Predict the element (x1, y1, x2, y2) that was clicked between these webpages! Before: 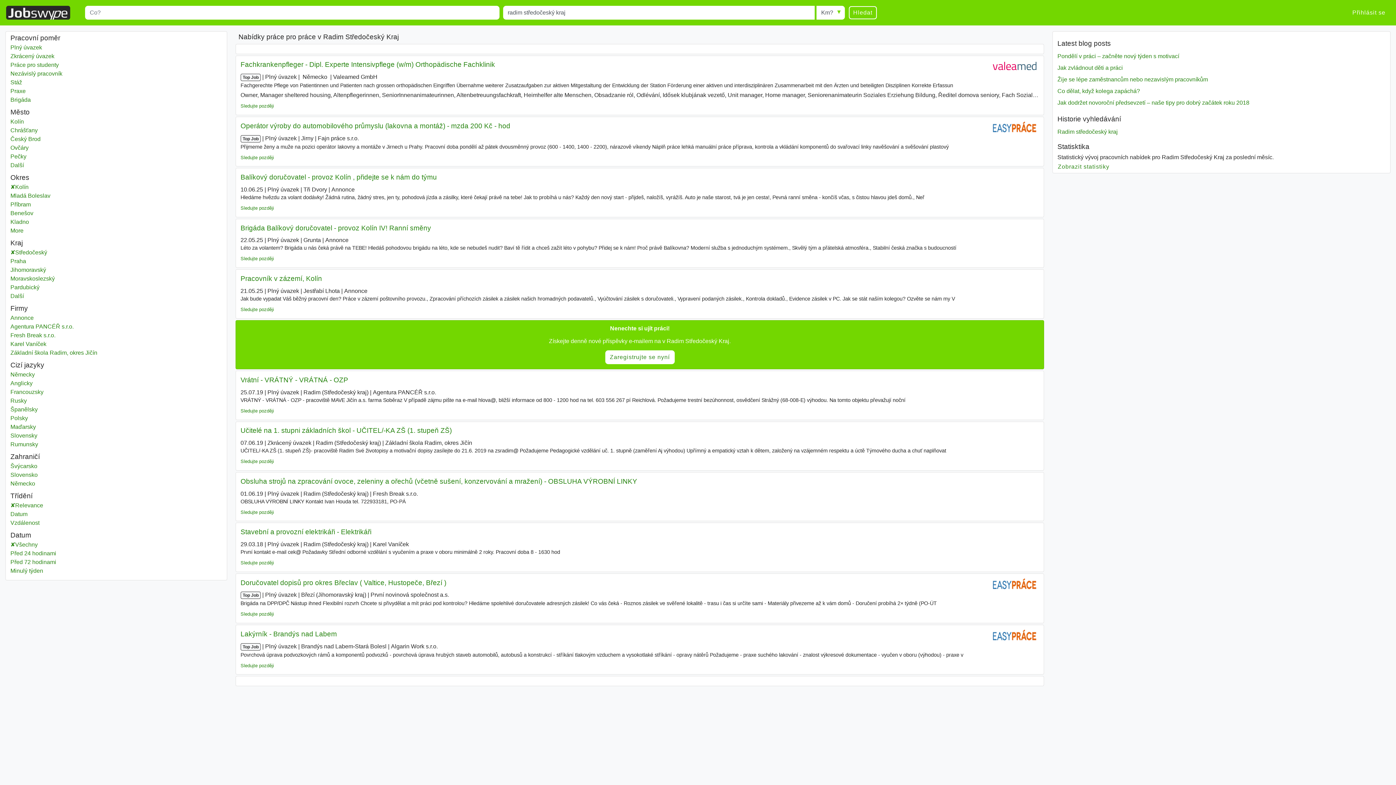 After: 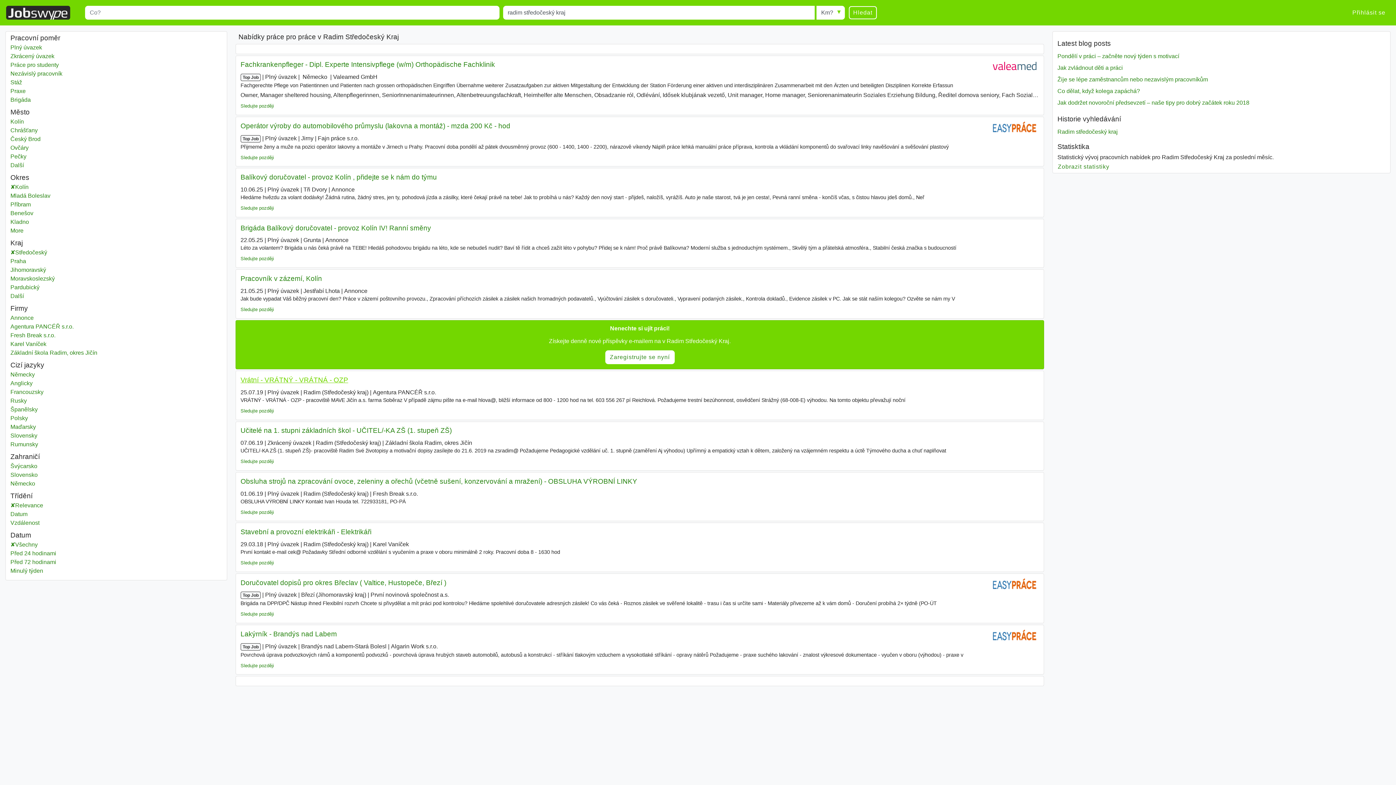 Action: bbox: (240, 376, 348, 383) label: Vrátní - VRÁTNÝ - VRÁTNÁ - OZP